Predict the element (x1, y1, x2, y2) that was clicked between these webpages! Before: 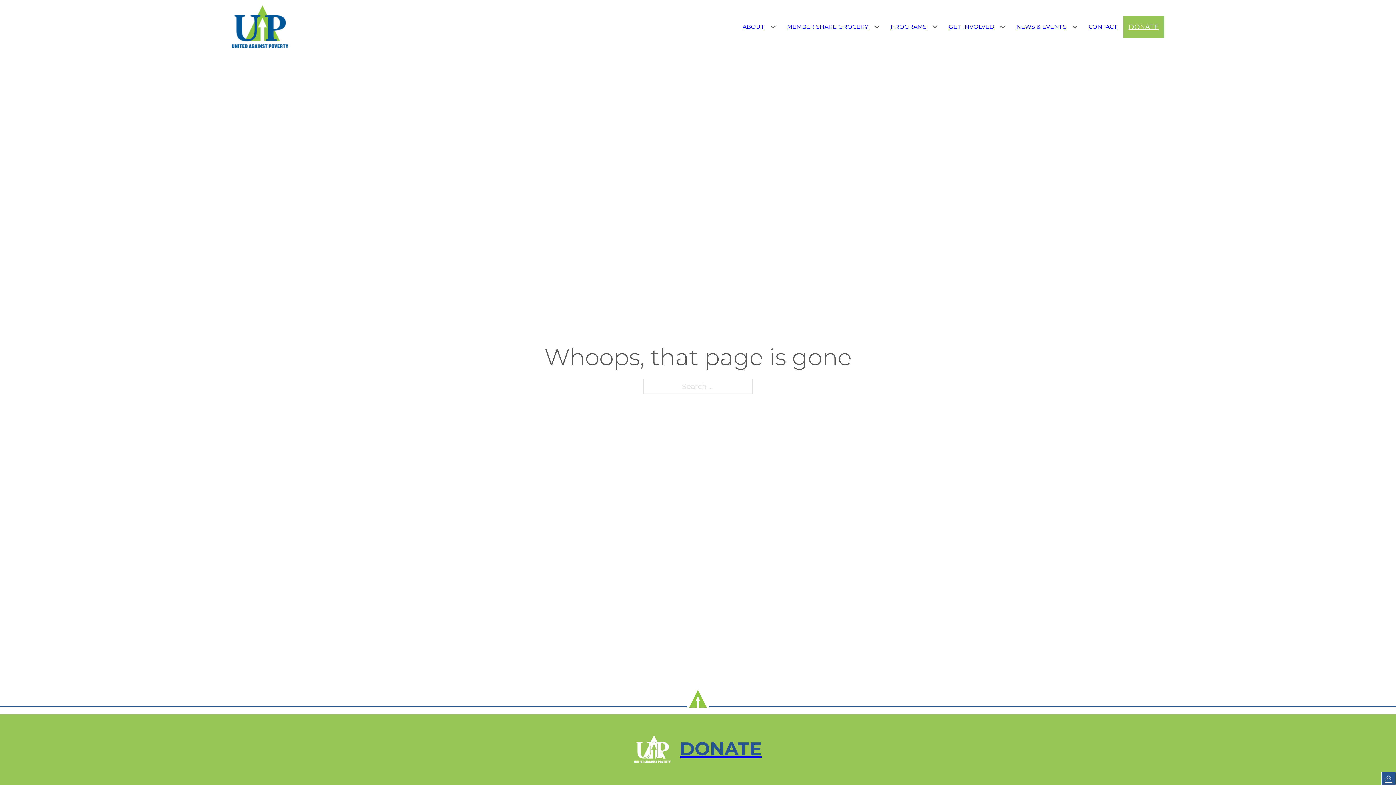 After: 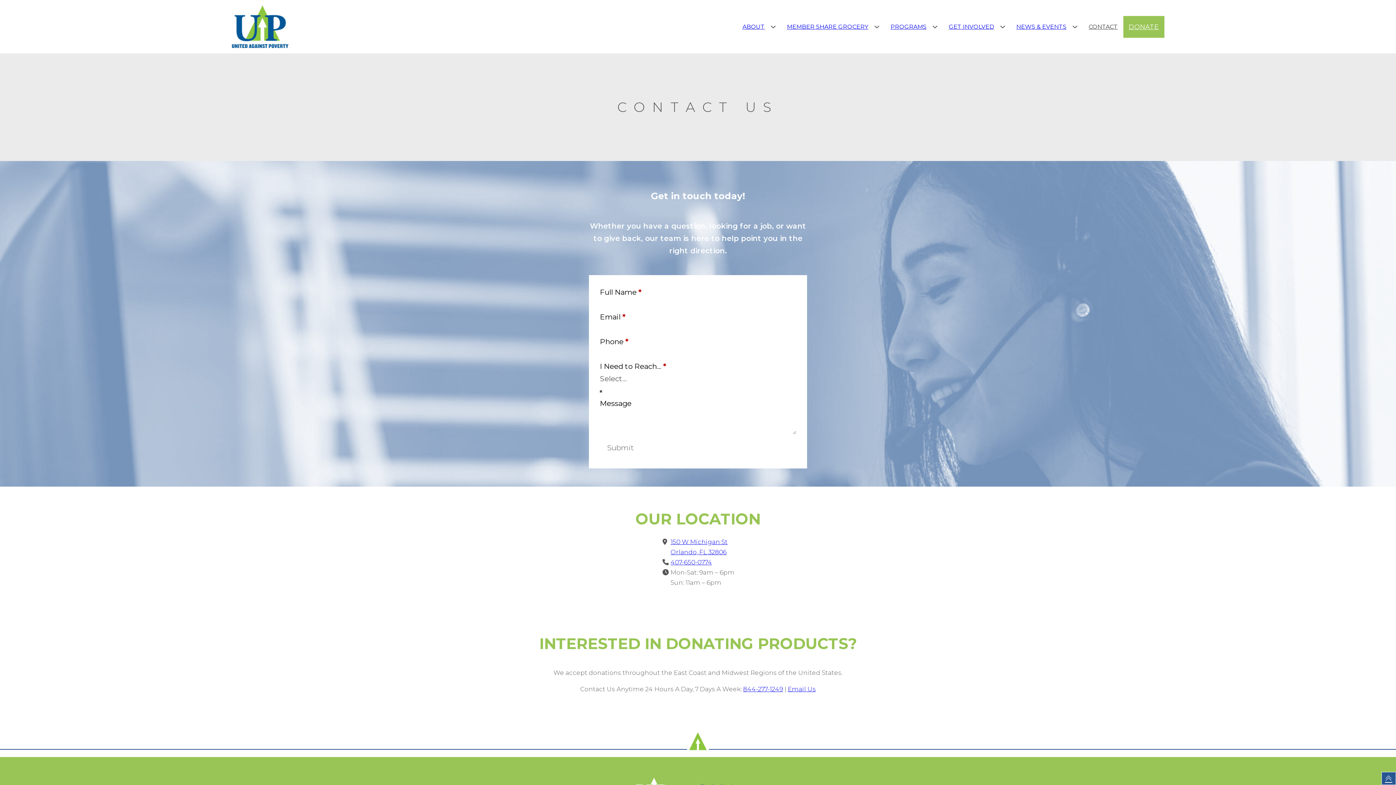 Action: bbox: (1083, 16, 1123, 37) label: CONTACT